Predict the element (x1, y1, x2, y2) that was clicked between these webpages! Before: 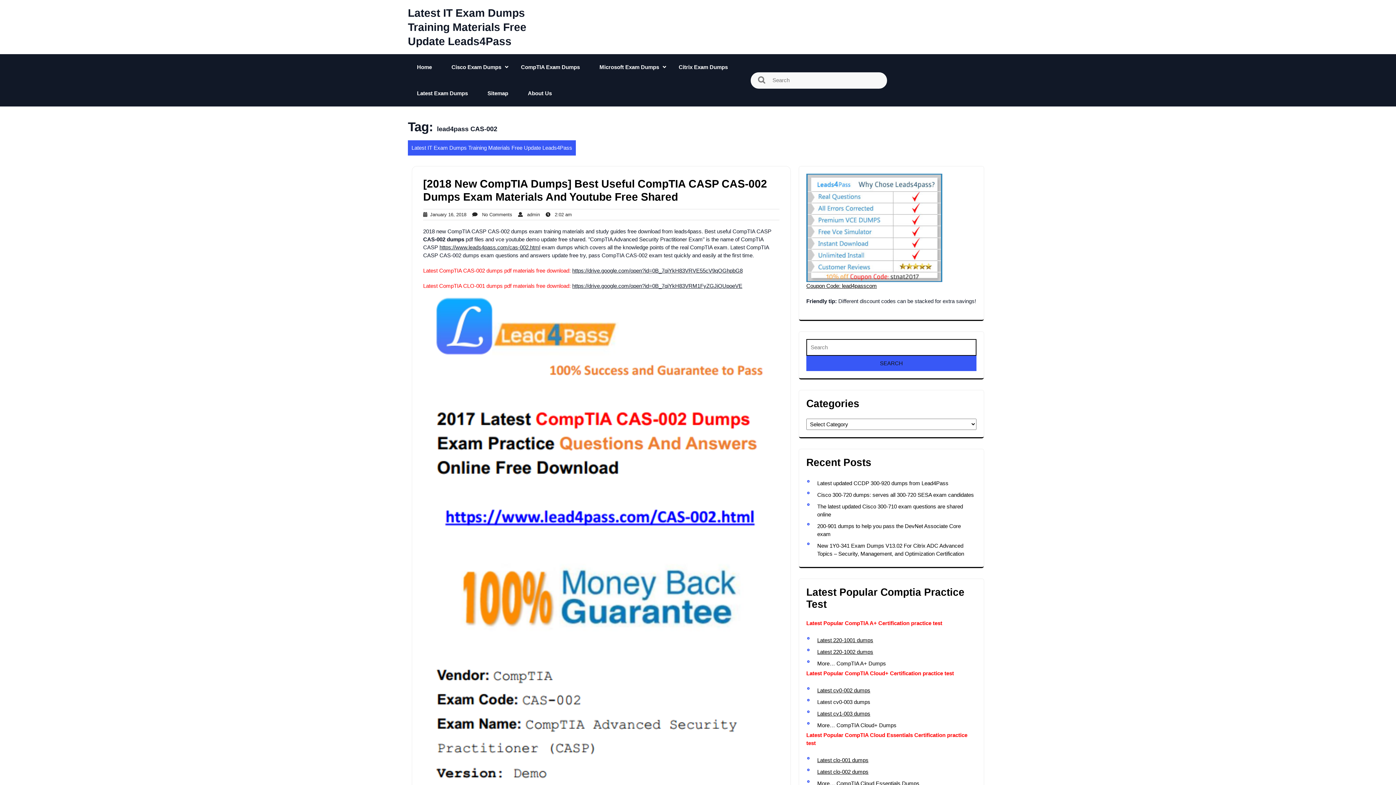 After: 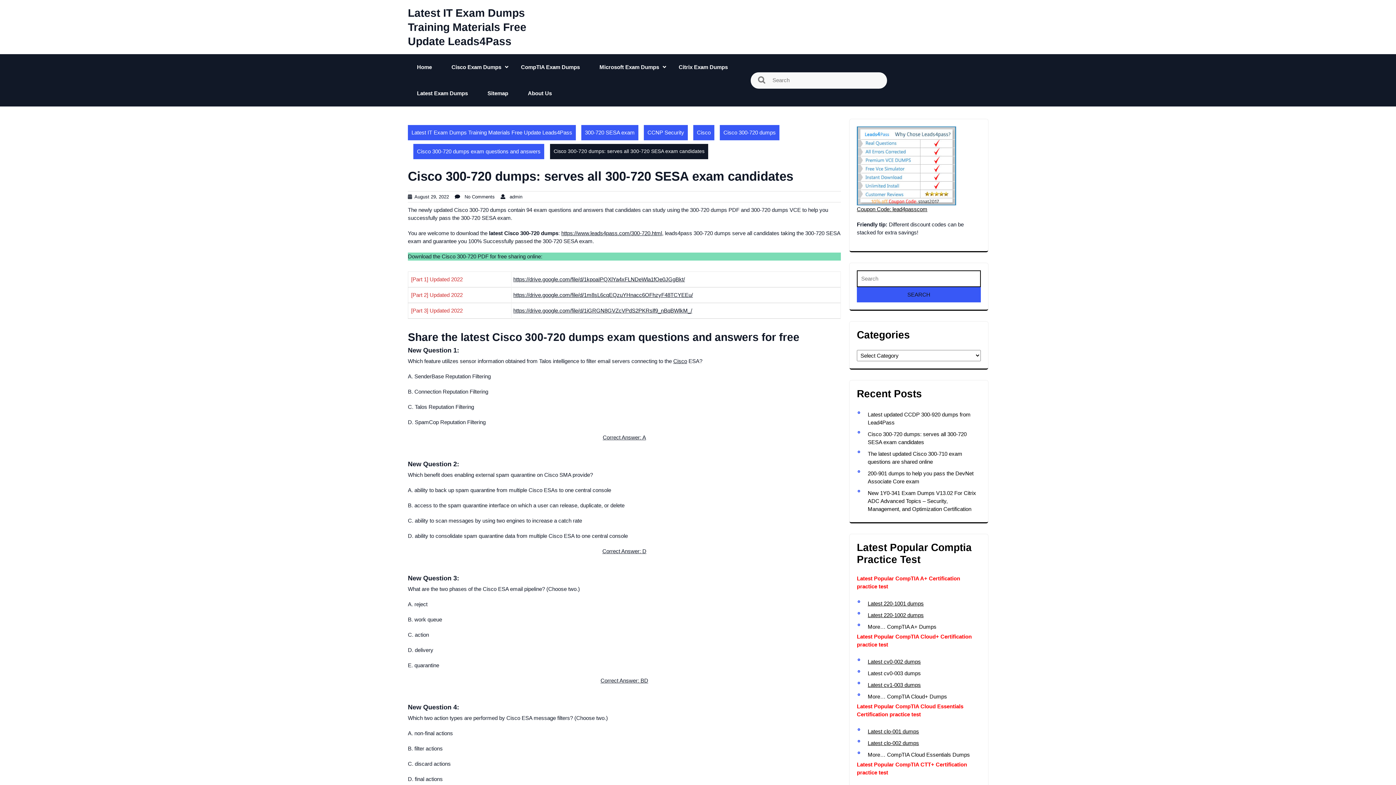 Action: label: Cisco 300-720 dumps: serves all 300-720 SESA exam candidates bbox: (817, 492, 974, 498)